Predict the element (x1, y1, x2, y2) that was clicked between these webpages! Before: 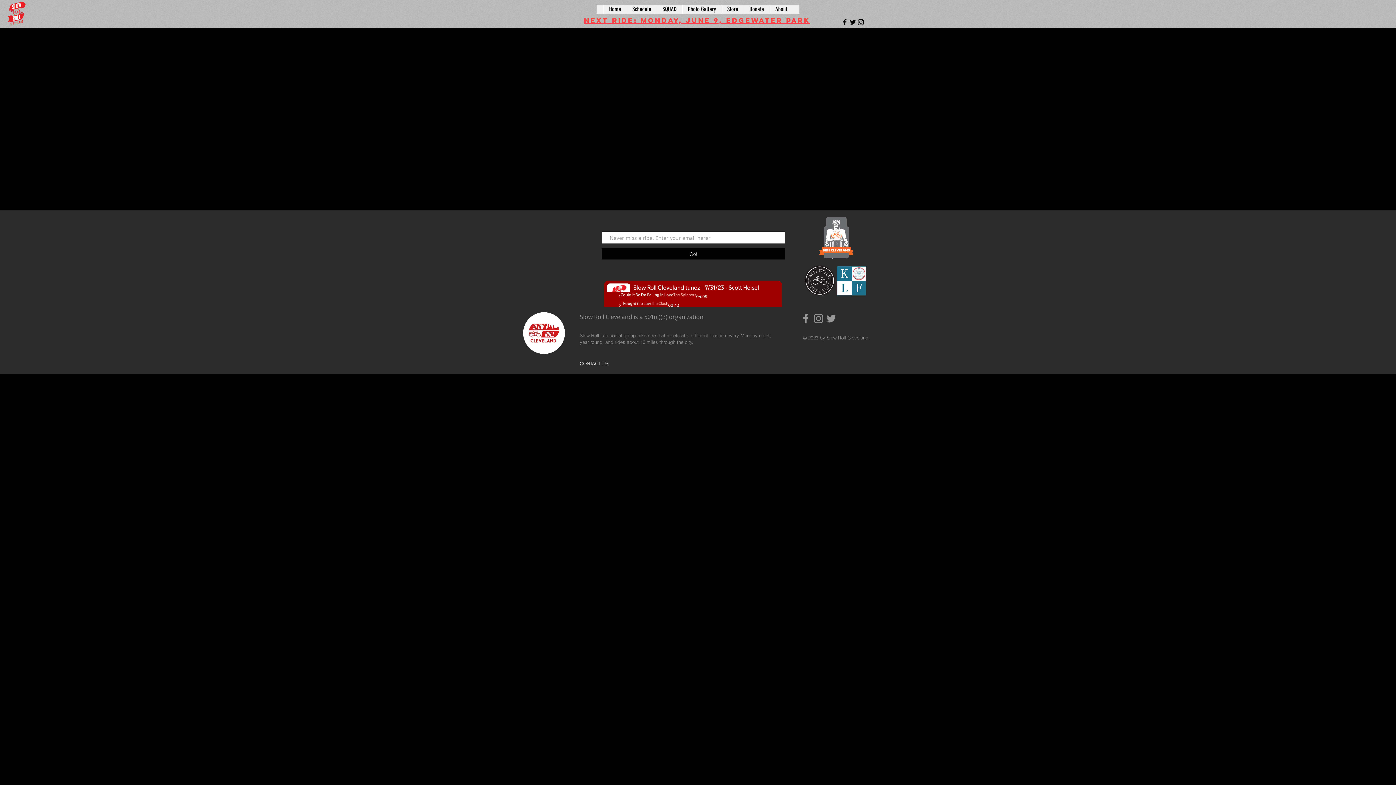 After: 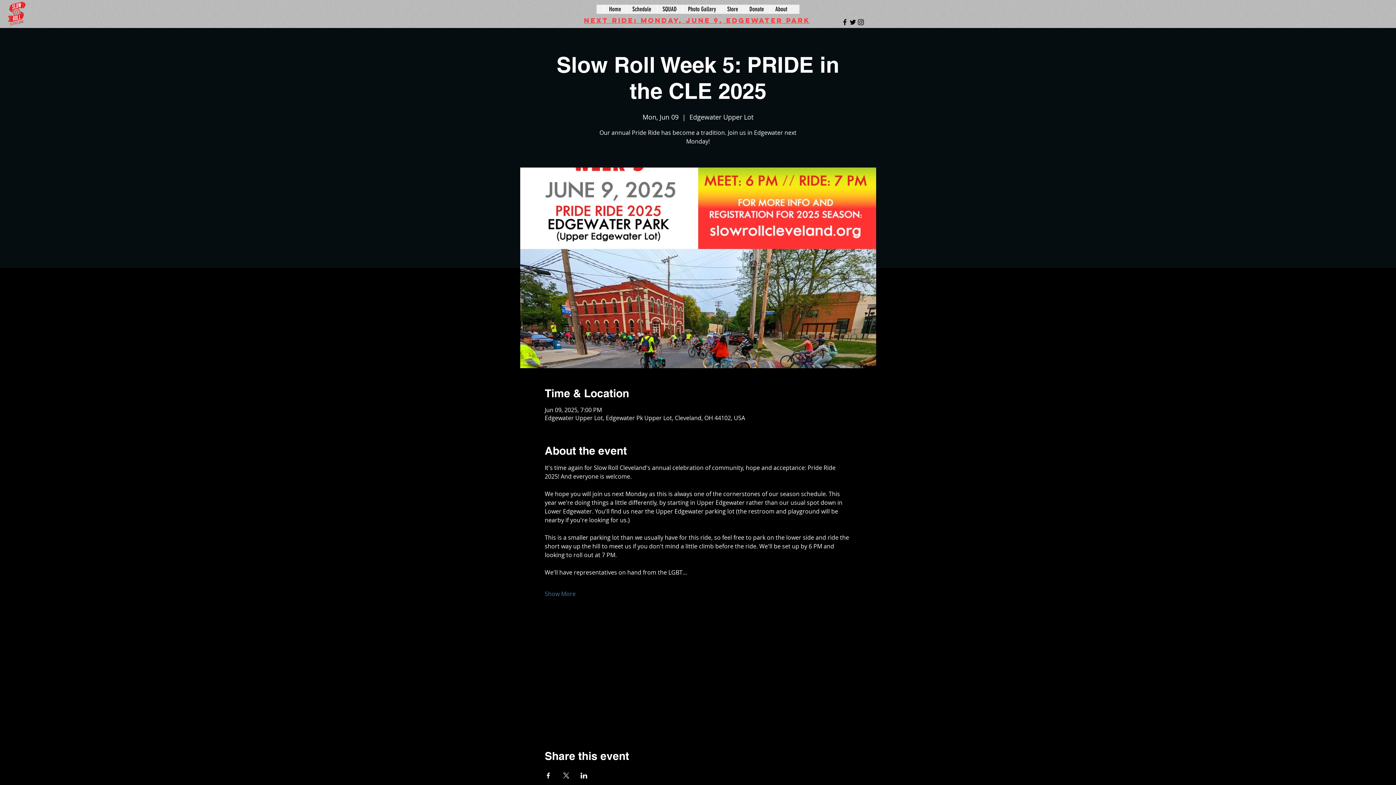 Action: label: Next Ride: monday, JUNE 9, EDGEWATER PARK bbox: (584, 17, 810, 24)